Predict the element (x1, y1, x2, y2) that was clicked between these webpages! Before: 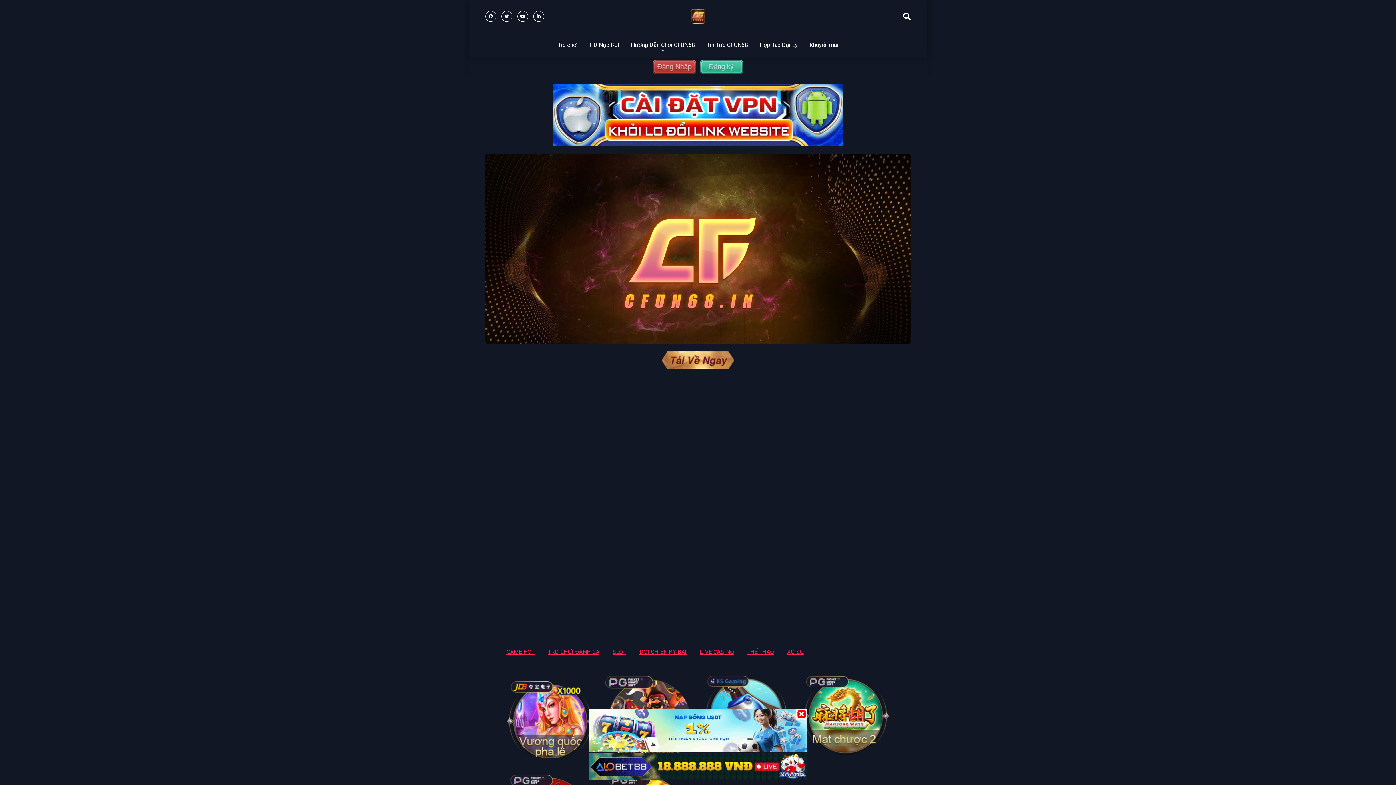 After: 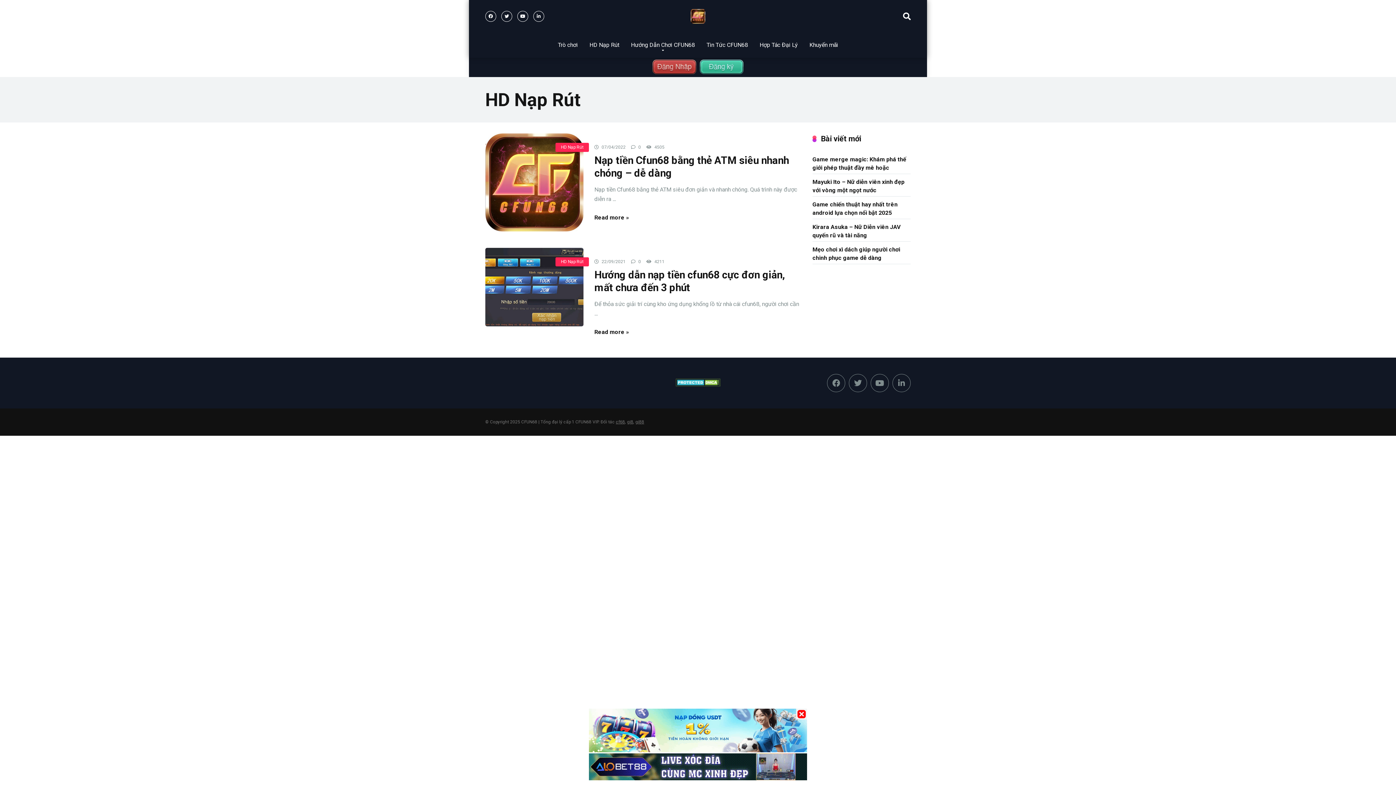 Action: bbox: (583, 33, 625, 57) label: HD Nạp Rút